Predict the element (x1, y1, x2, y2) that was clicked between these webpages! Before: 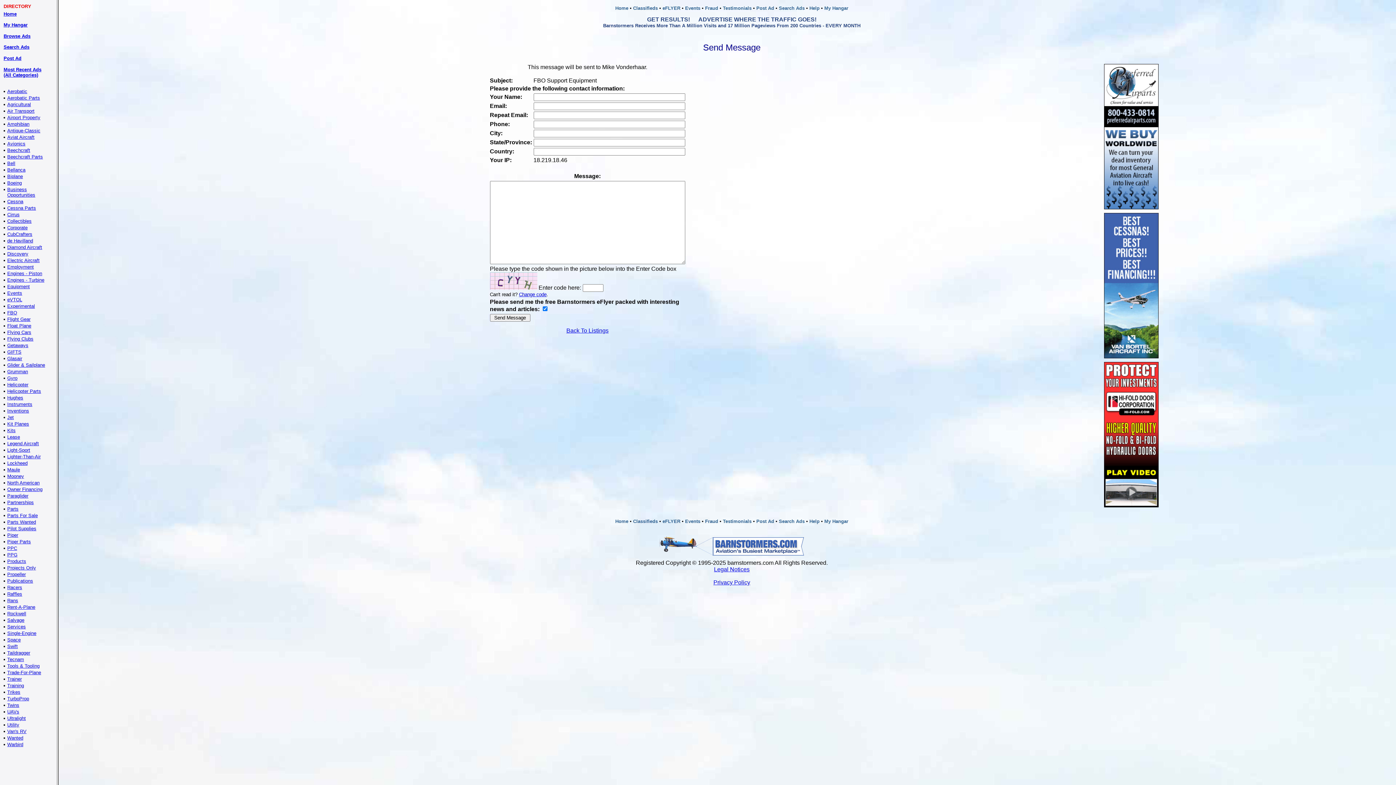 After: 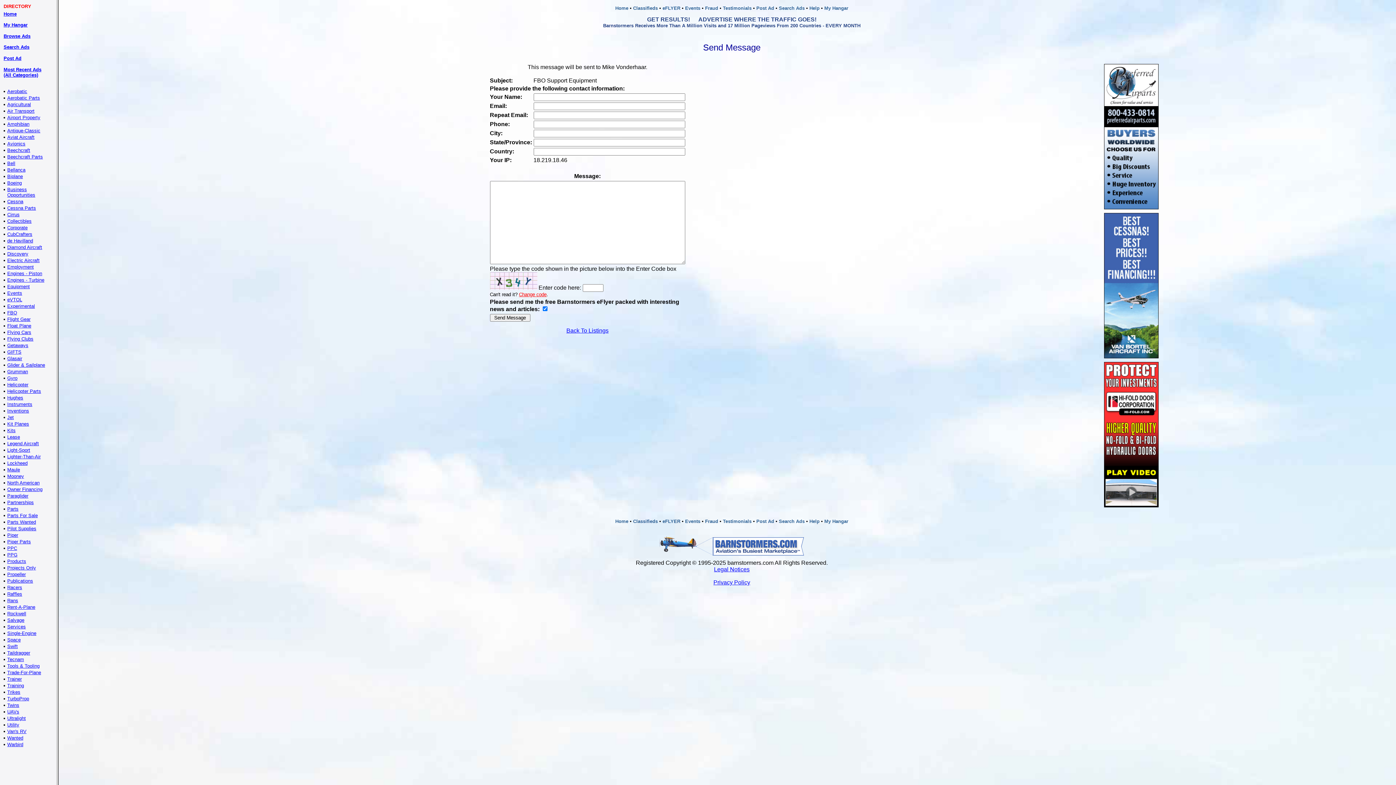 Action: label: Change code bbox: (519, 292, 546, 297)